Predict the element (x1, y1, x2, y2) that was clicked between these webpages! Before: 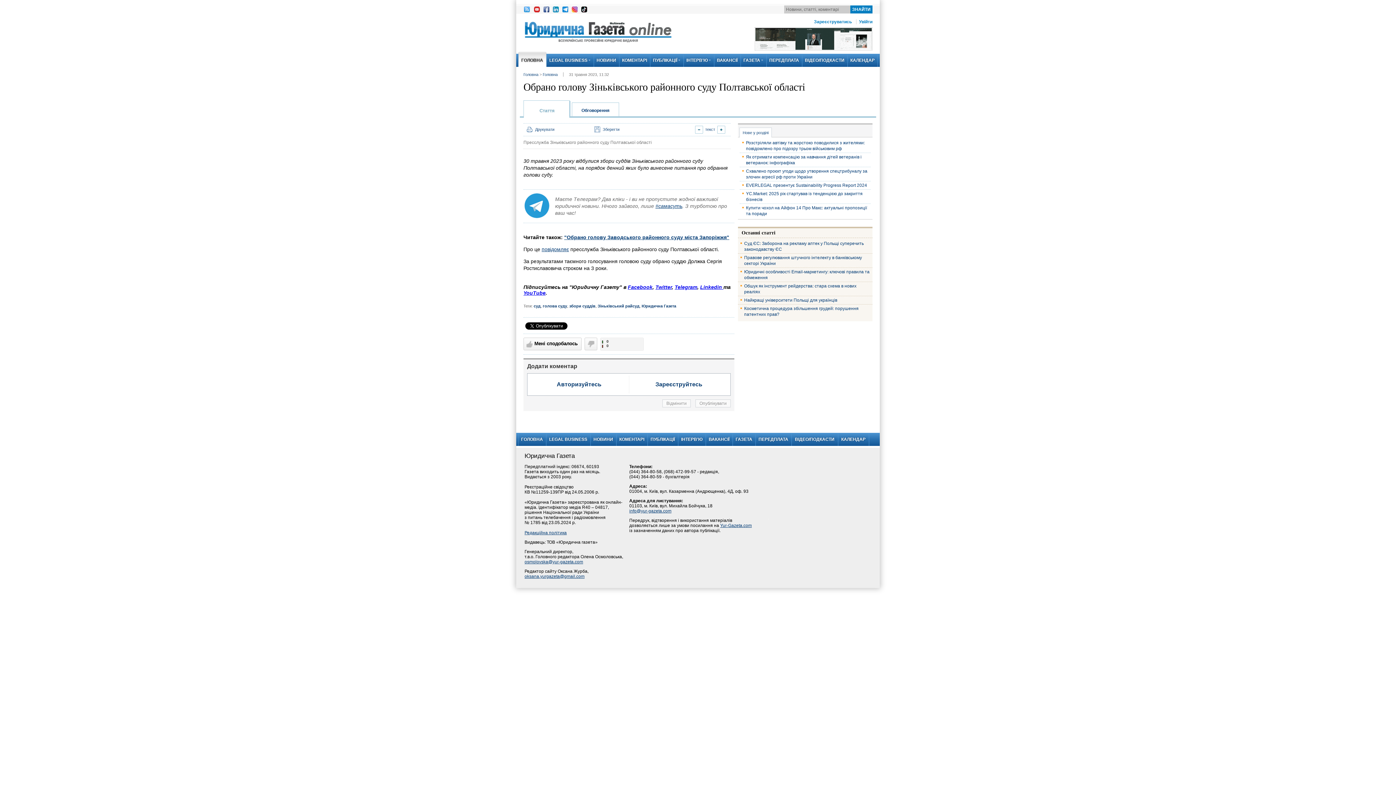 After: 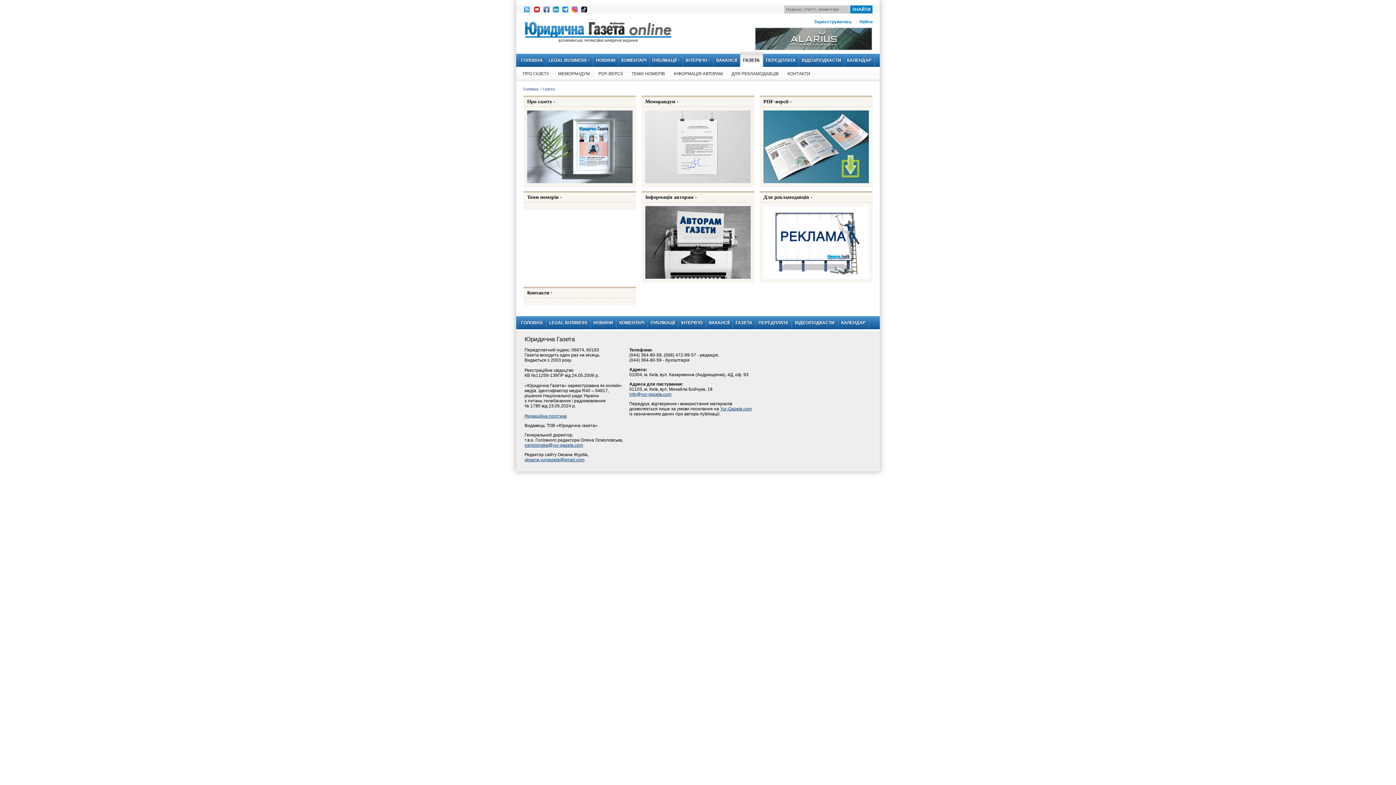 Action: label: ГАЗЕТА bbox: (733, 433, 755, 446)